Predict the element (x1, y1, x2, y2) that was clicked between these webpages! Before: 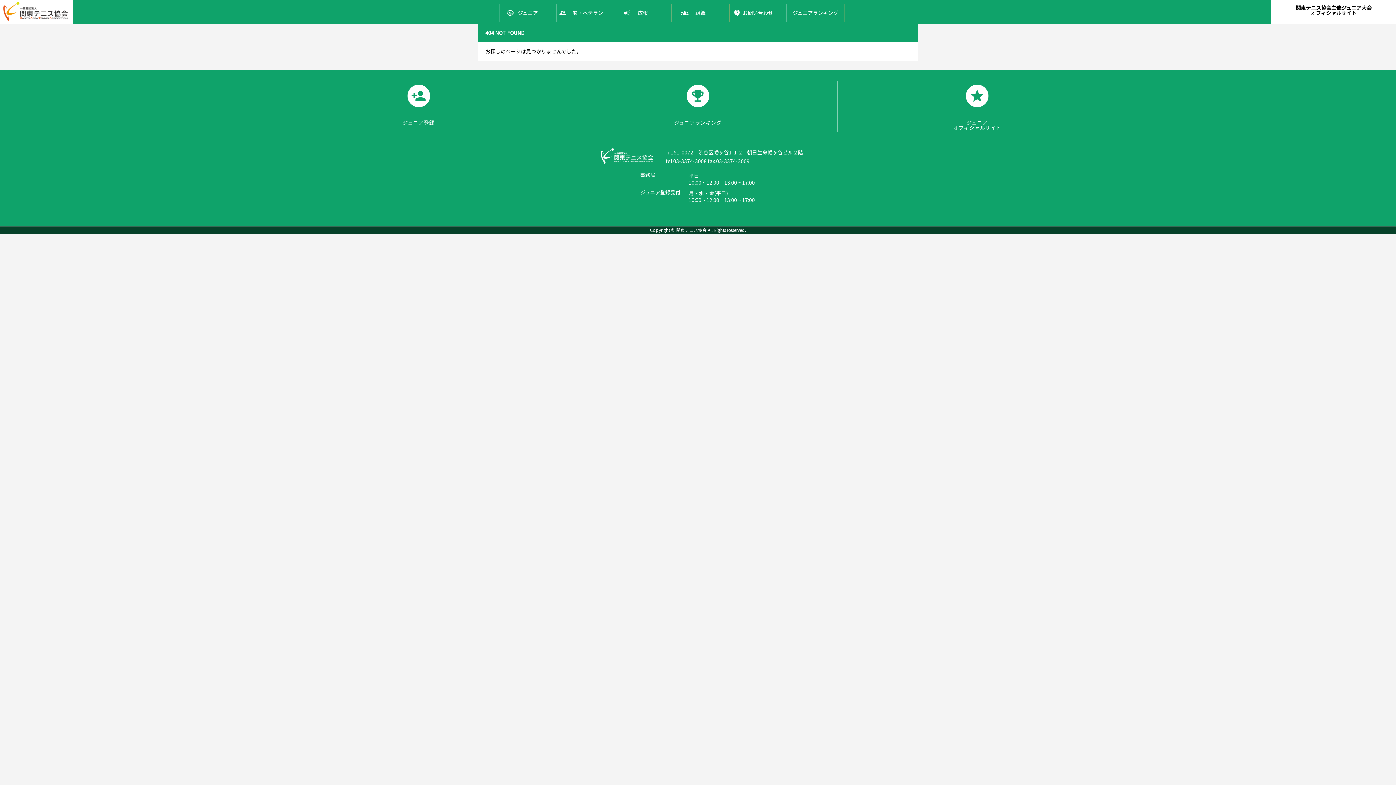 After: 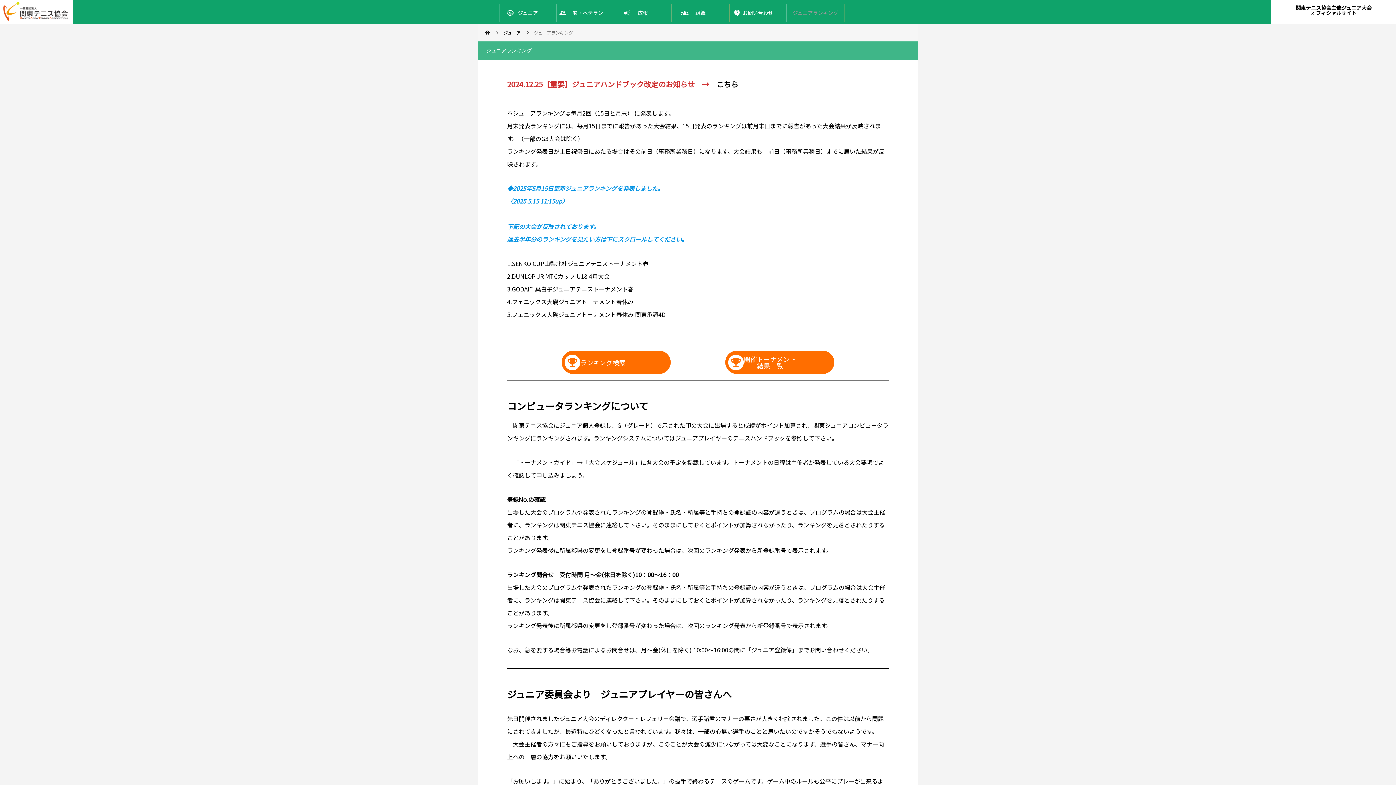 Action: bbox: (558, 81, 837, 132)